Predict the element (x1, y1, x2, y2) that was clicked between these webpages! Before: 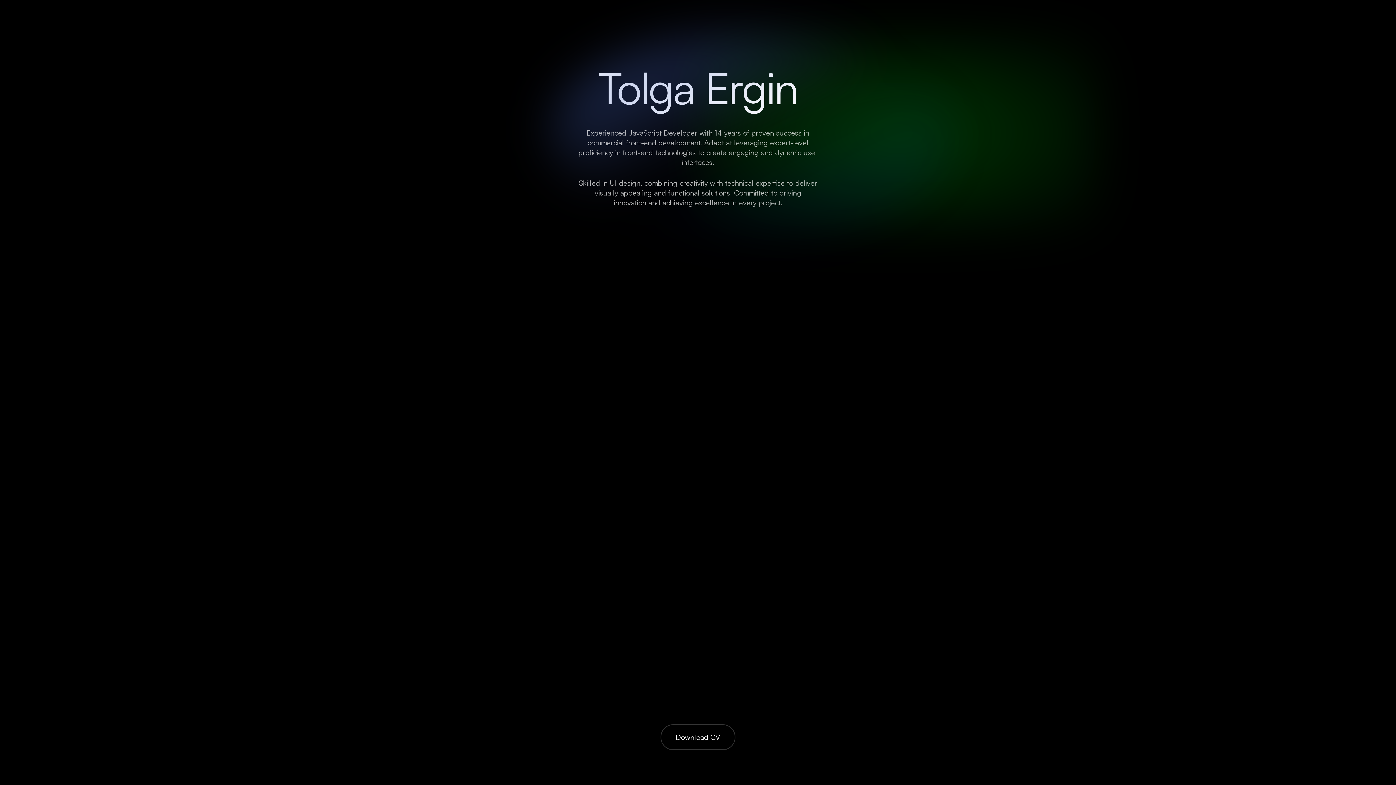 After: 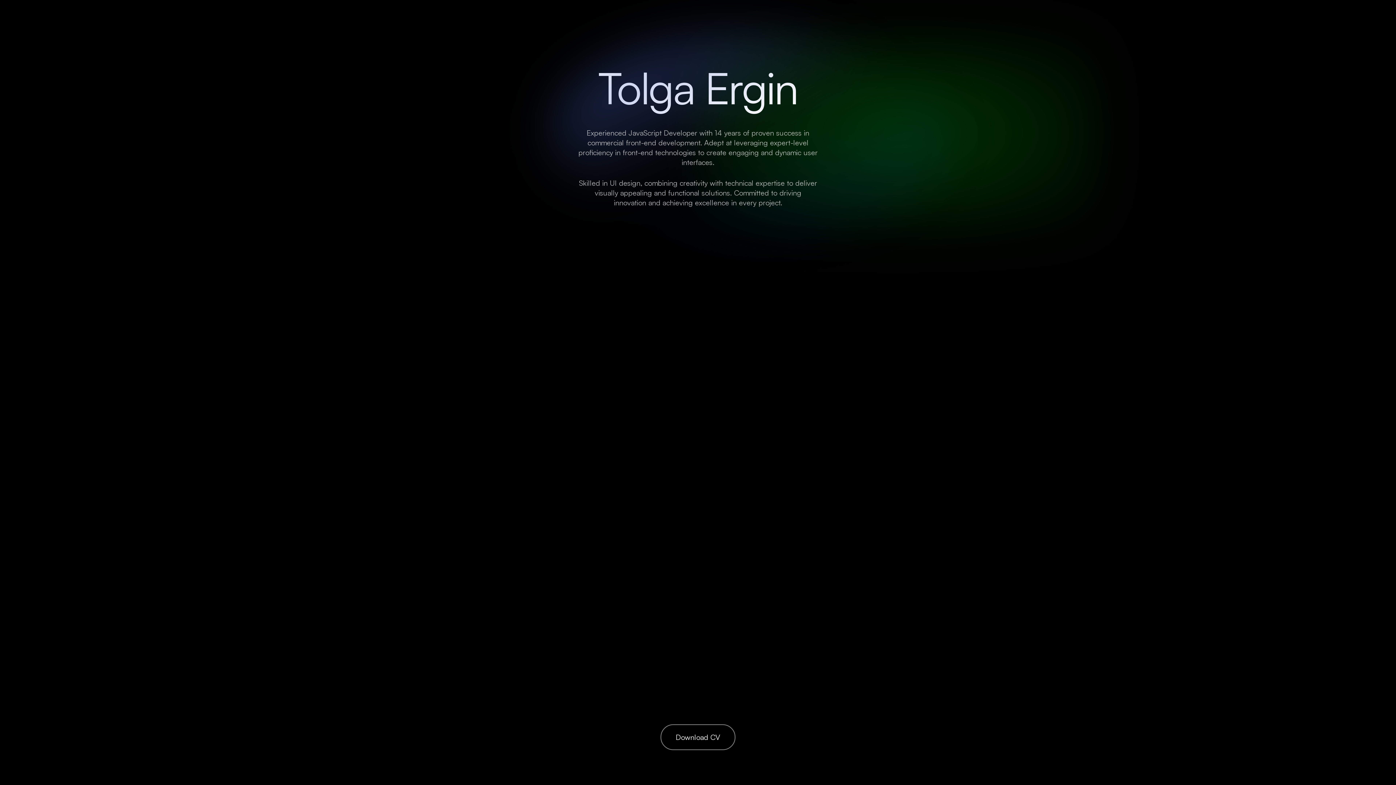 Action: bbox: (660, 724, 735, 750) label: Download CV